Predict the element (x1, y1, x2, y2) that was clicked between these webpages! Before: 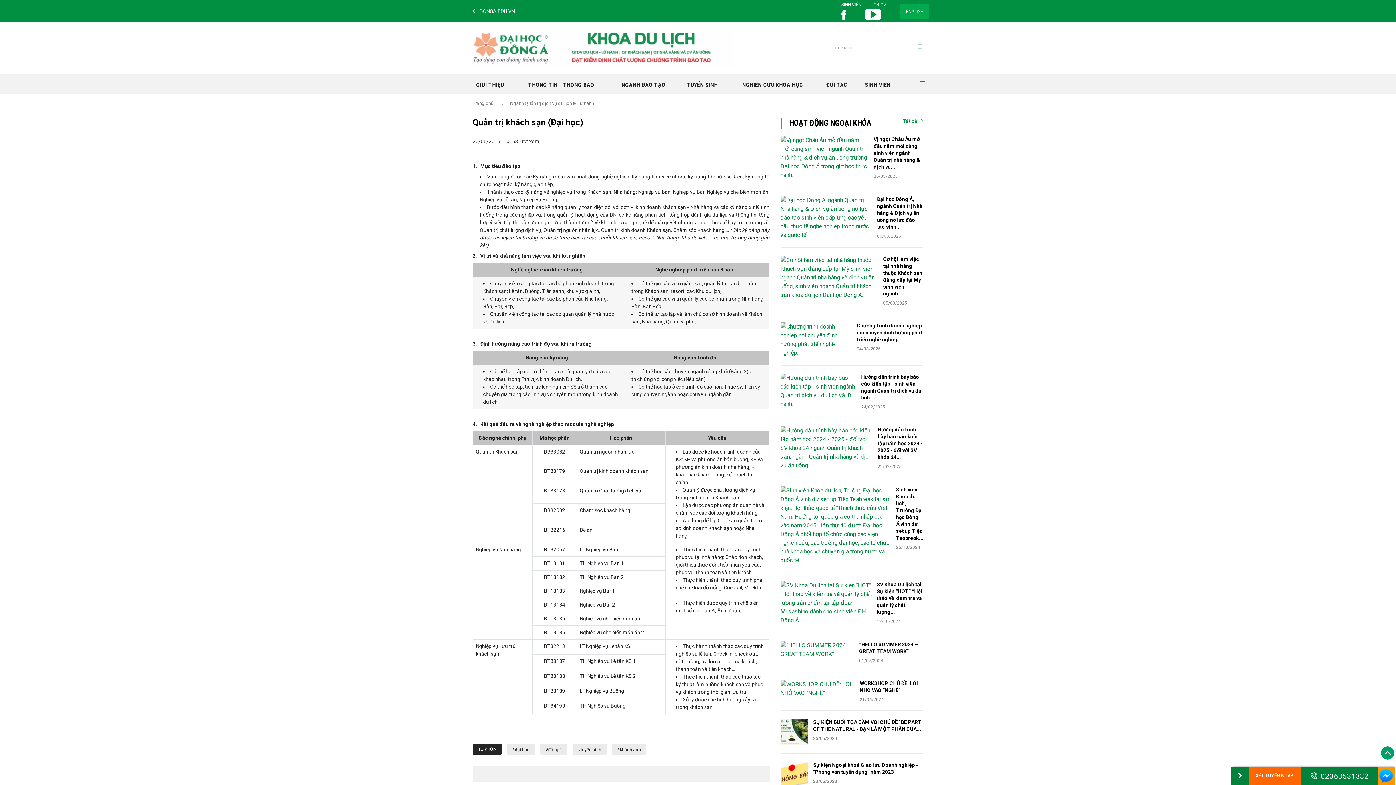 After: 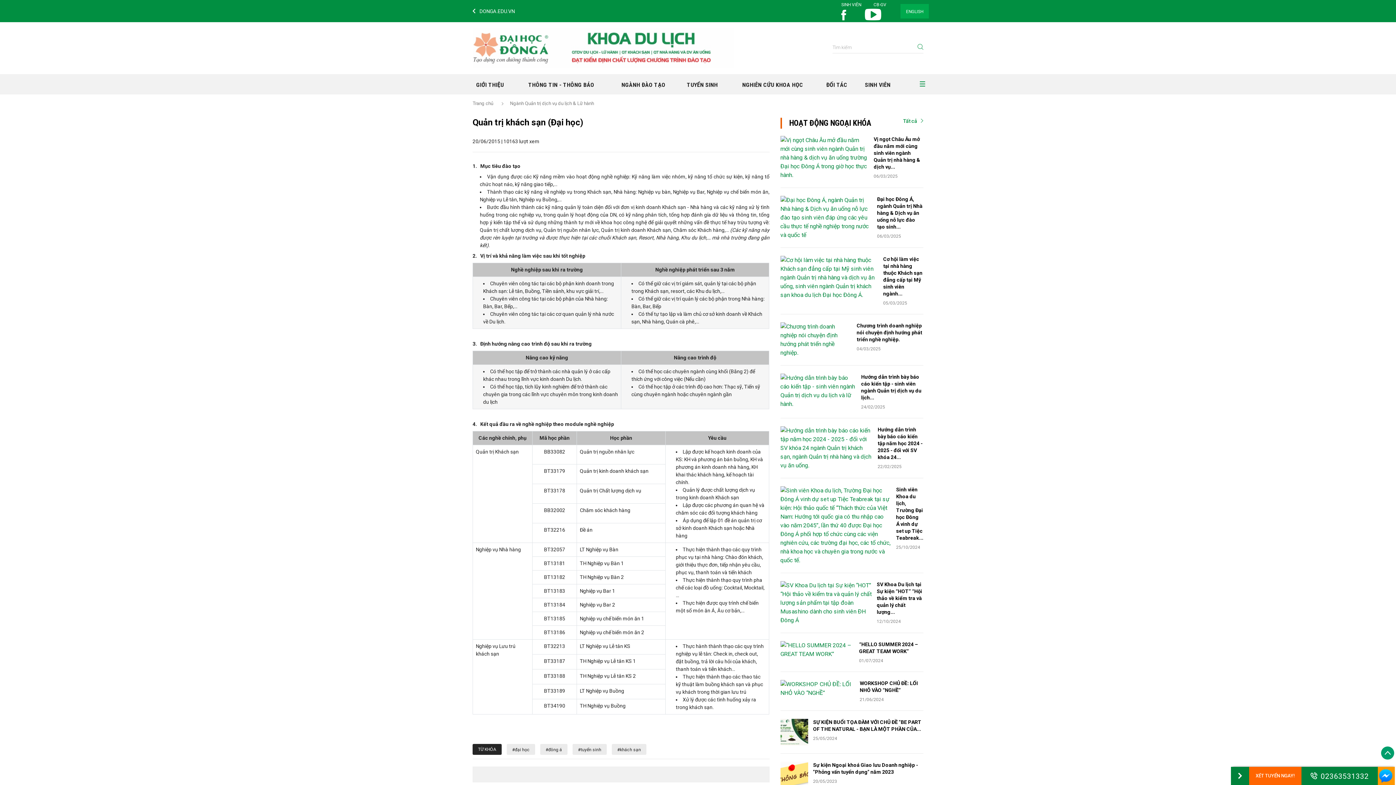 Action: label: SINH VIÊN bbox: (841, 2, 861, 7)